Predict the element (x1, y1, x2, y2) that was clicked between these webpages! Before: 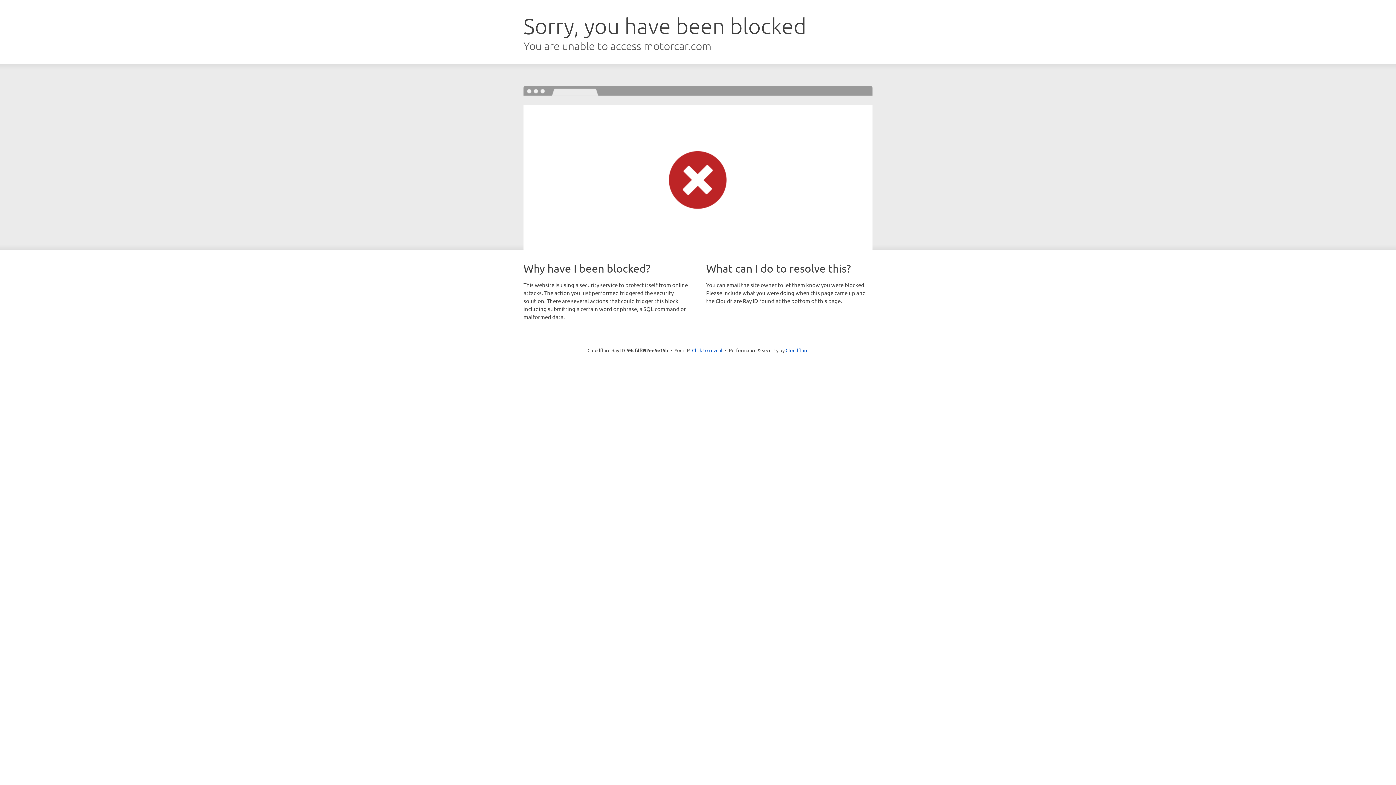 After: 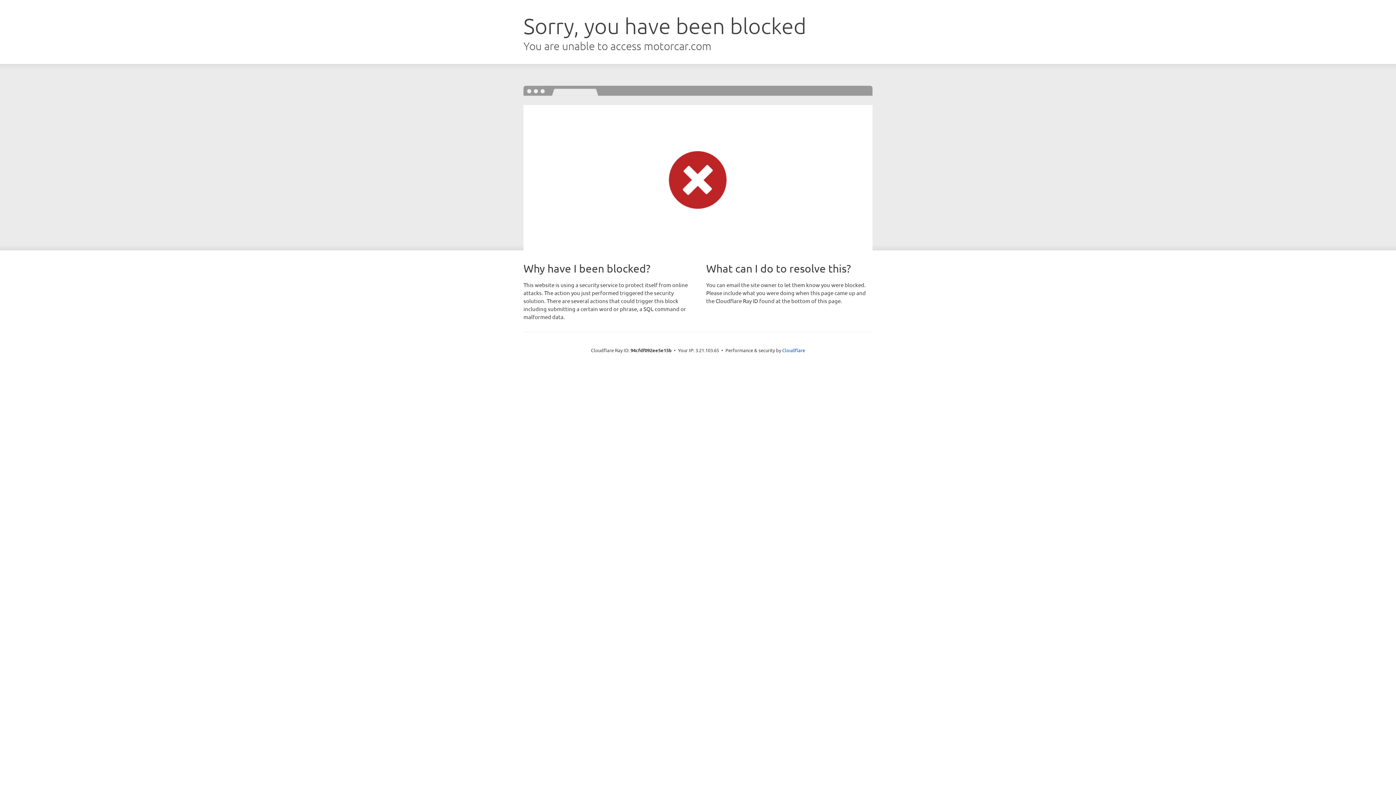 Action: bbox: (692, 346, 722, 353) label: Click to reveal